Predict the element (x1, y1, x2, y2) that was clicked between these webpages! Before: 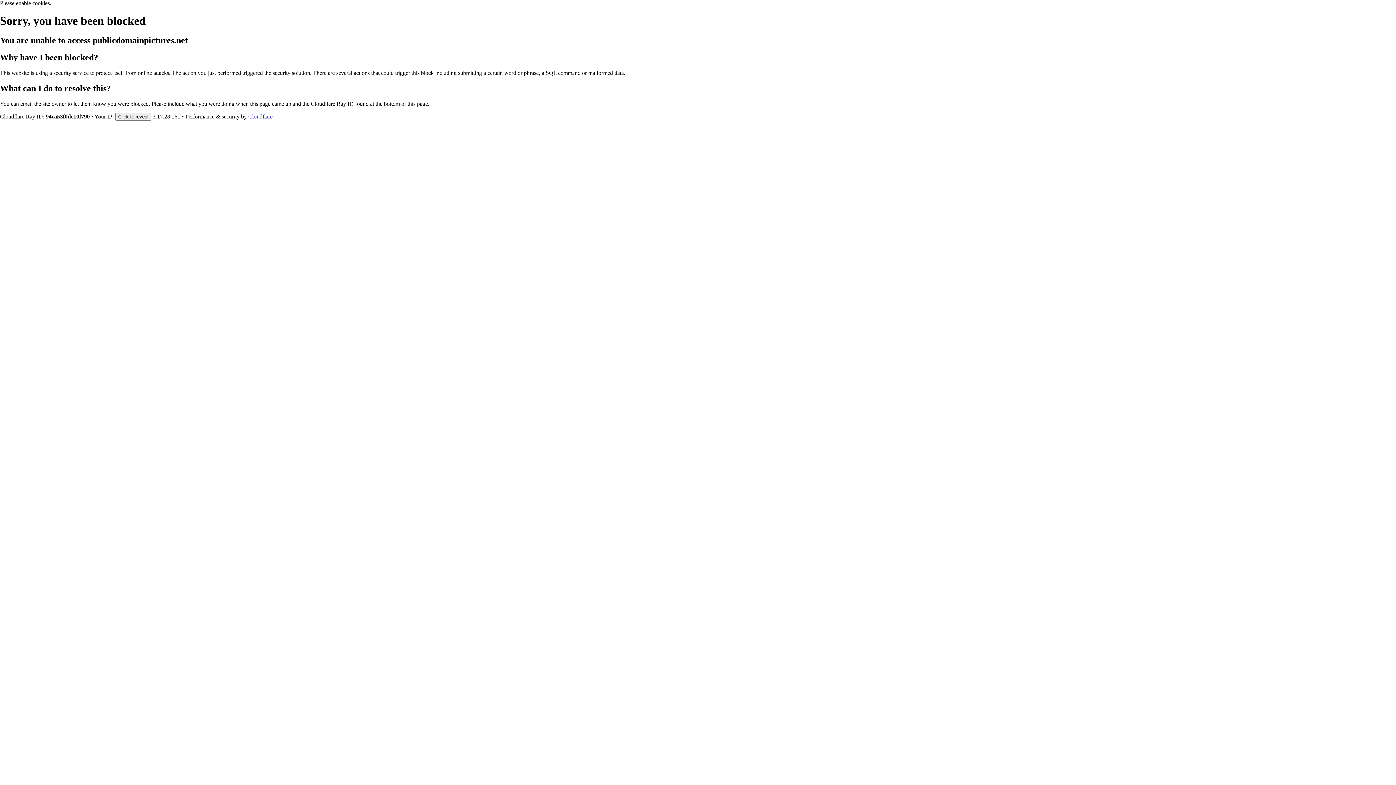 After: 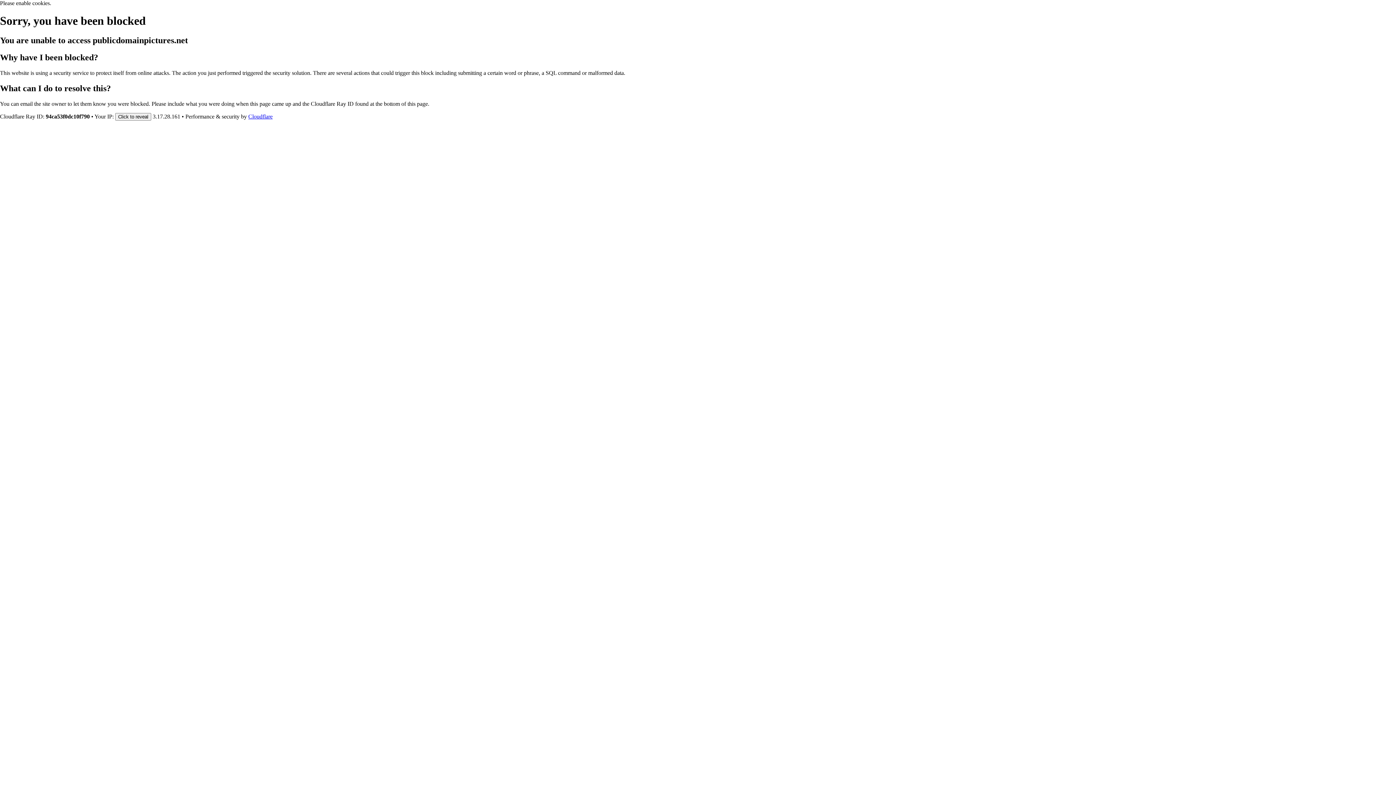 Action: label: Cloudflare bbox: (248, 113, 272, 119)